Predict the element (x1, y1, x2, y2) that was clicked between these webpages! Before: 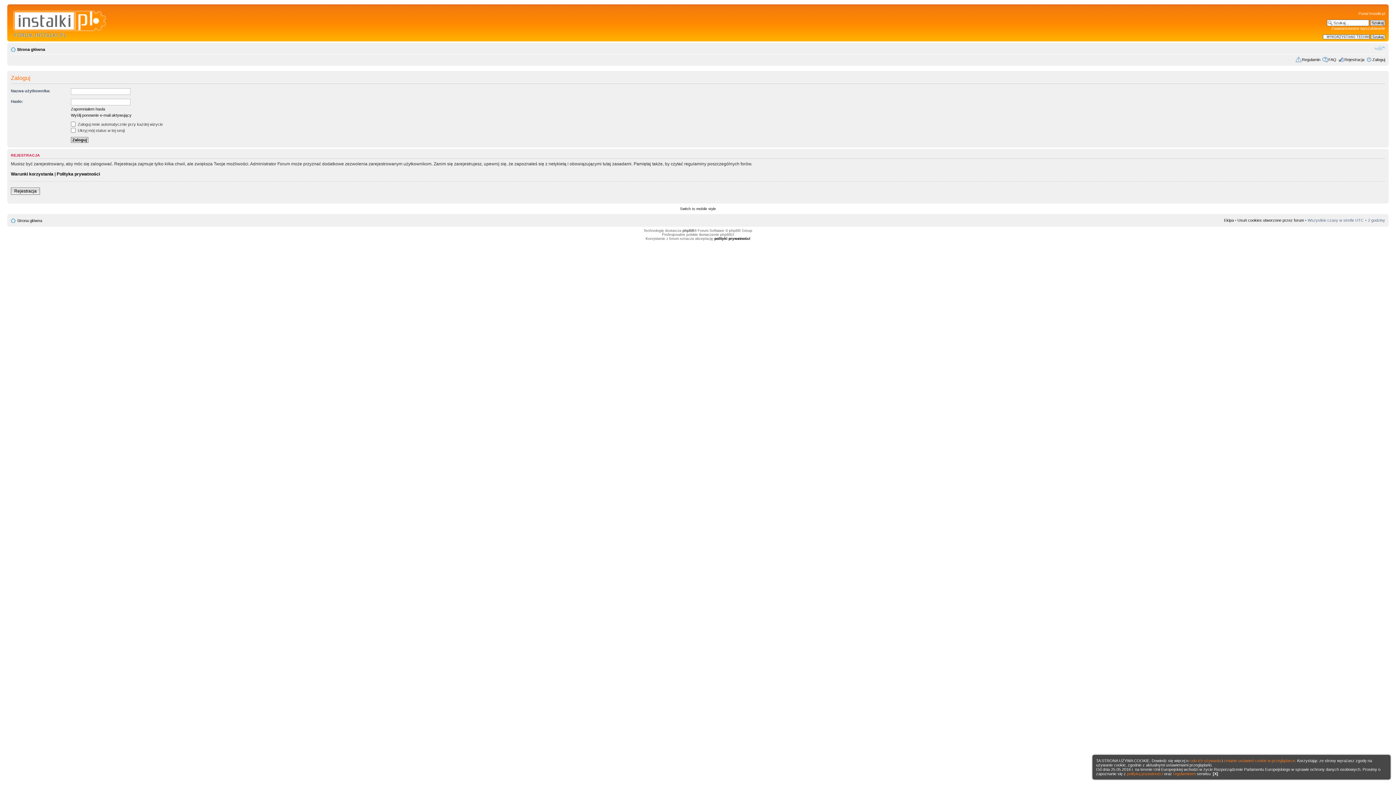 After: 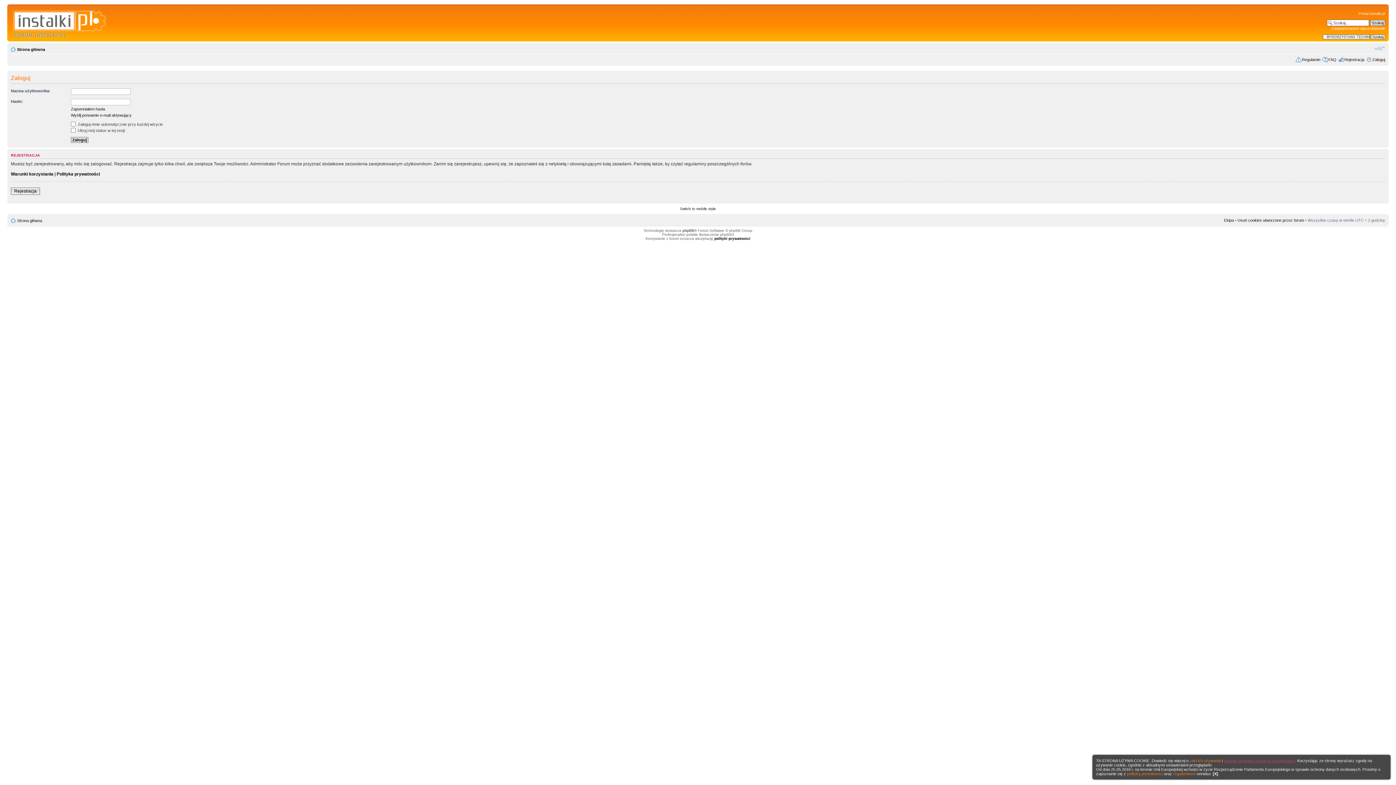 Action: label: zmianie ustawień cookie w przeglądarce bbox: (1224, 758, 1295, 763)